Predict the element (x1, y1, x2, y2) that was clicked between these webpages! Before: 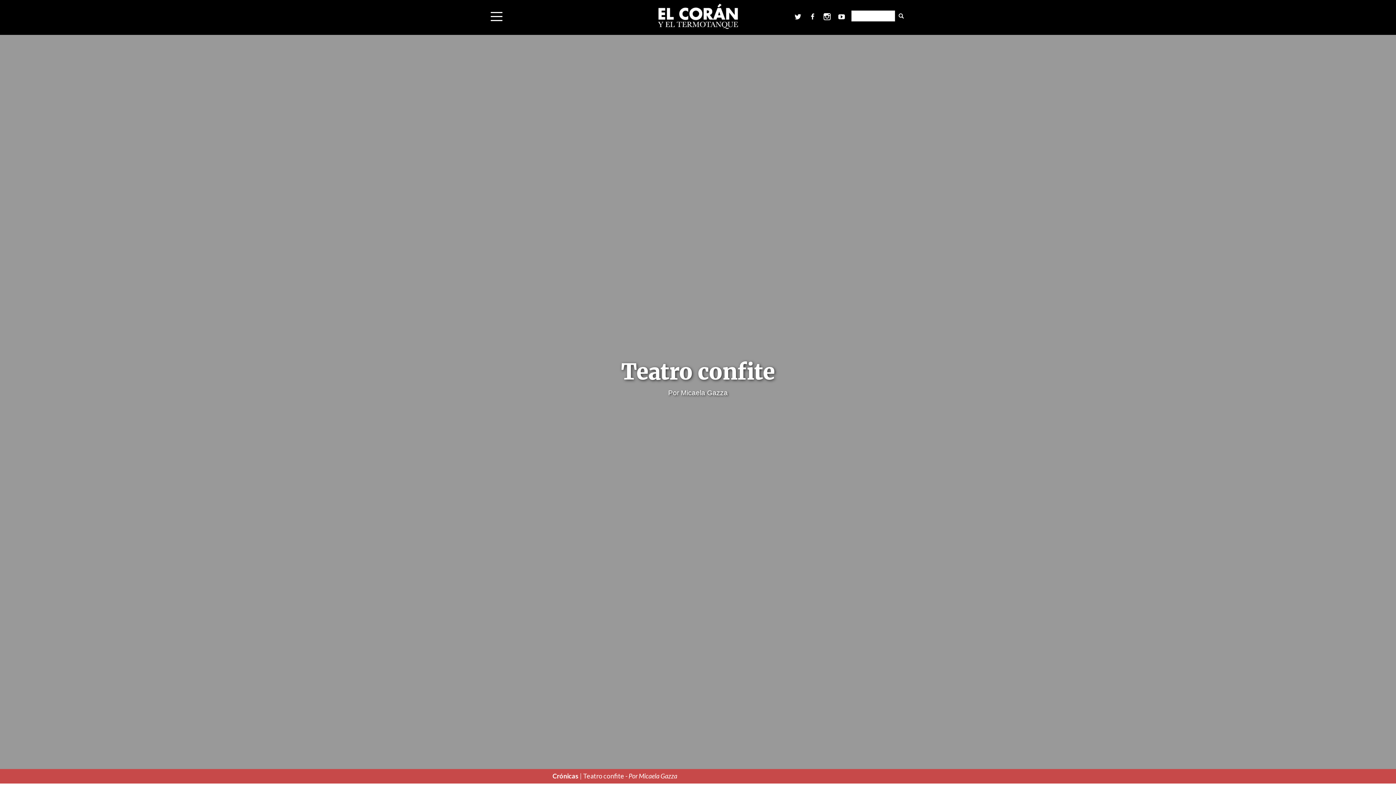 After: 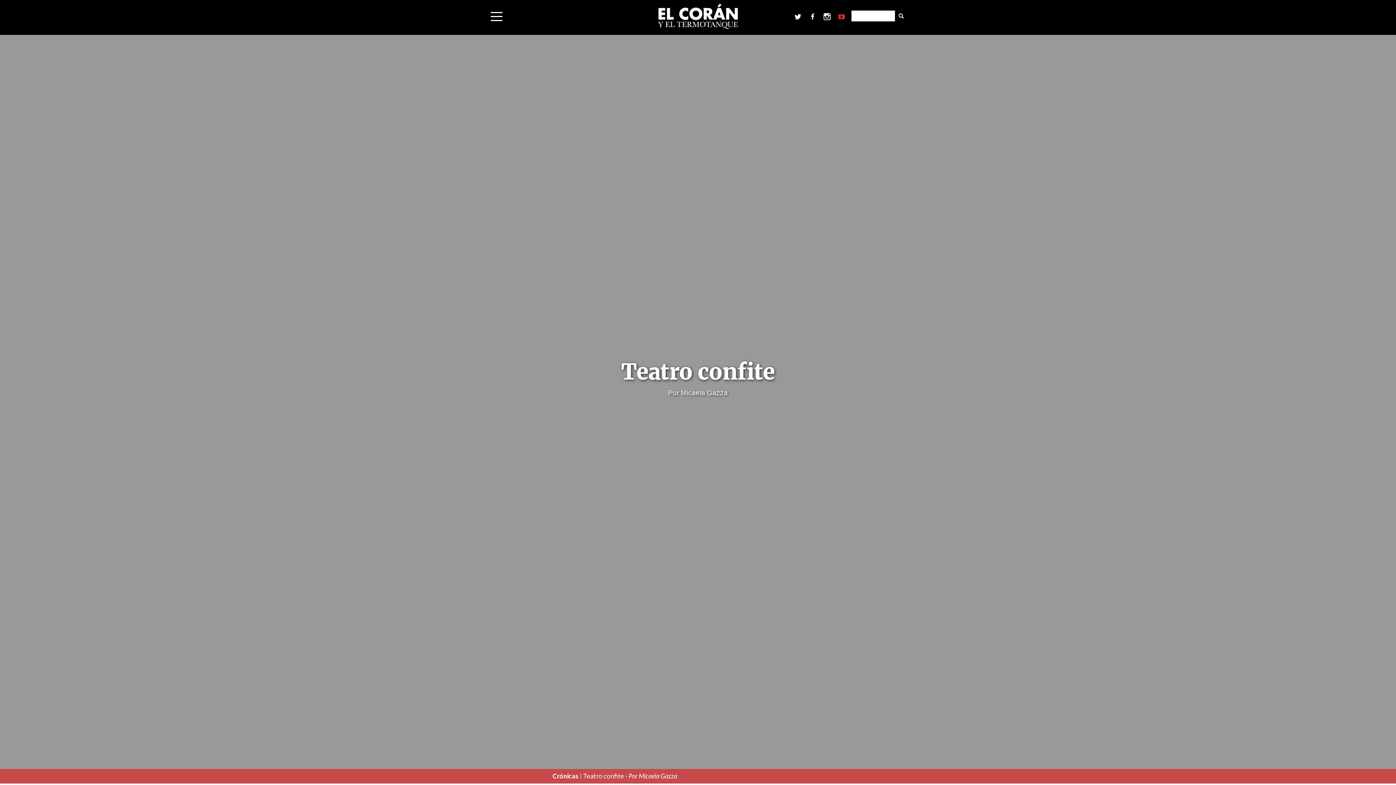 Action: bbox: (834, 10, 849, 25)